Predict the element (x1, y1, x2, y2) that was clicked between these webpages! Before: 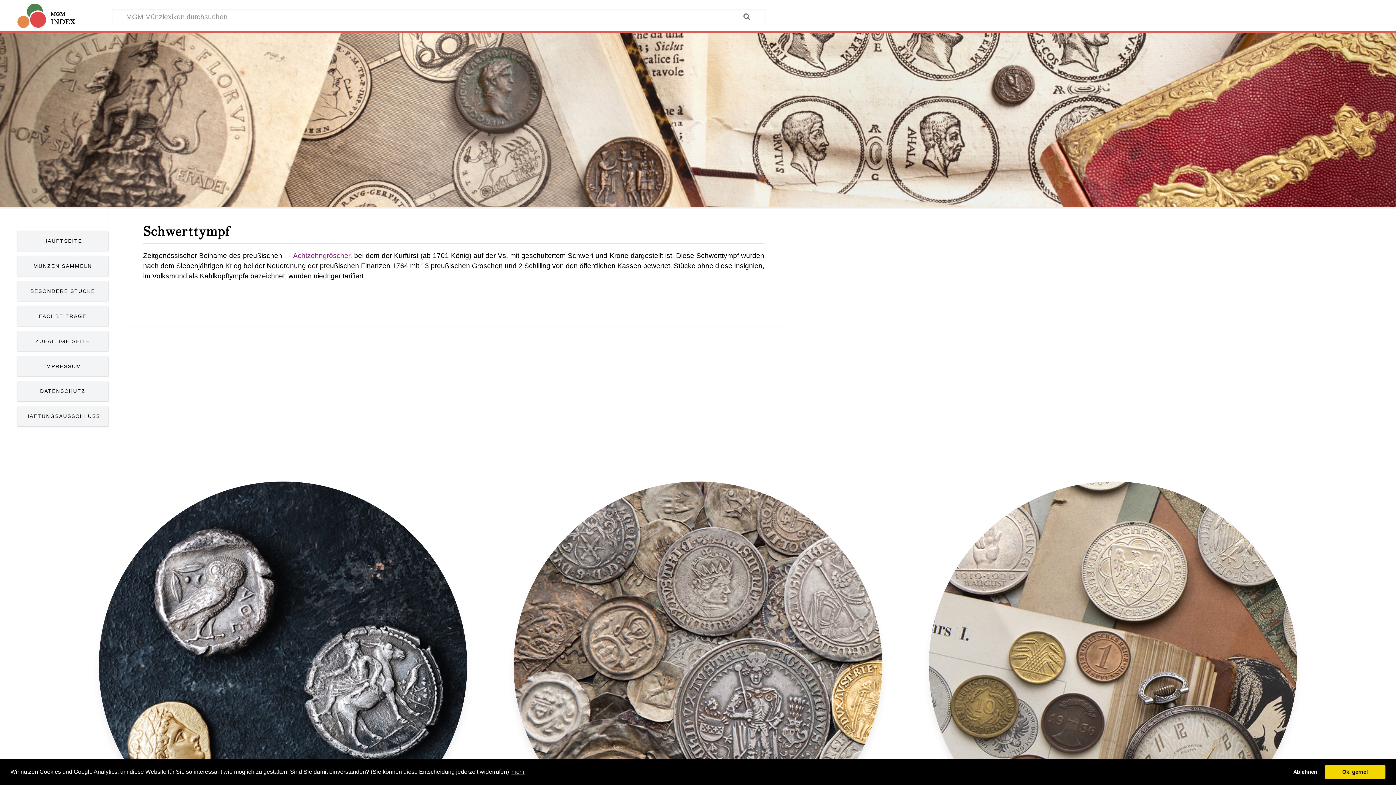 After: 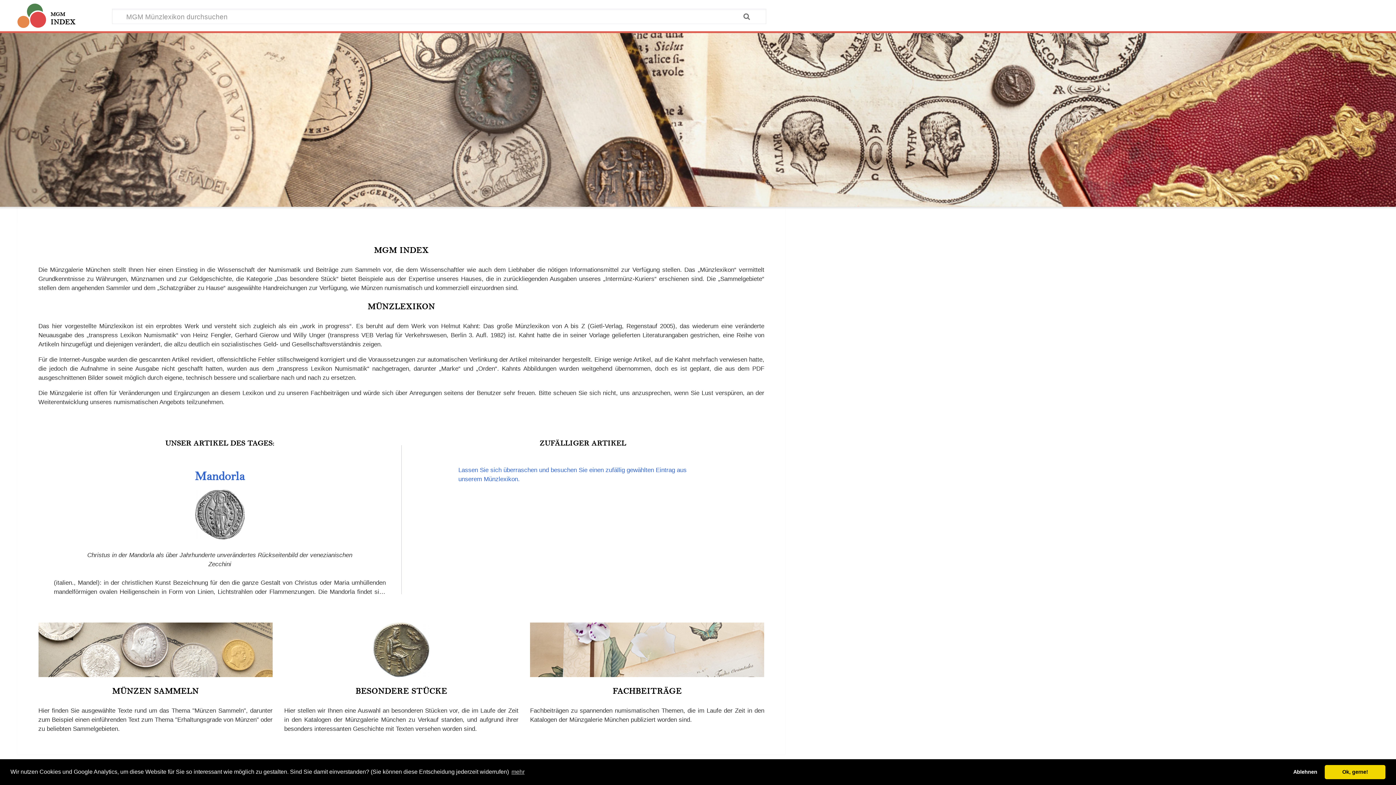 Action: label: HAUPTSEITE bbox: (17, 236, 108, 244)